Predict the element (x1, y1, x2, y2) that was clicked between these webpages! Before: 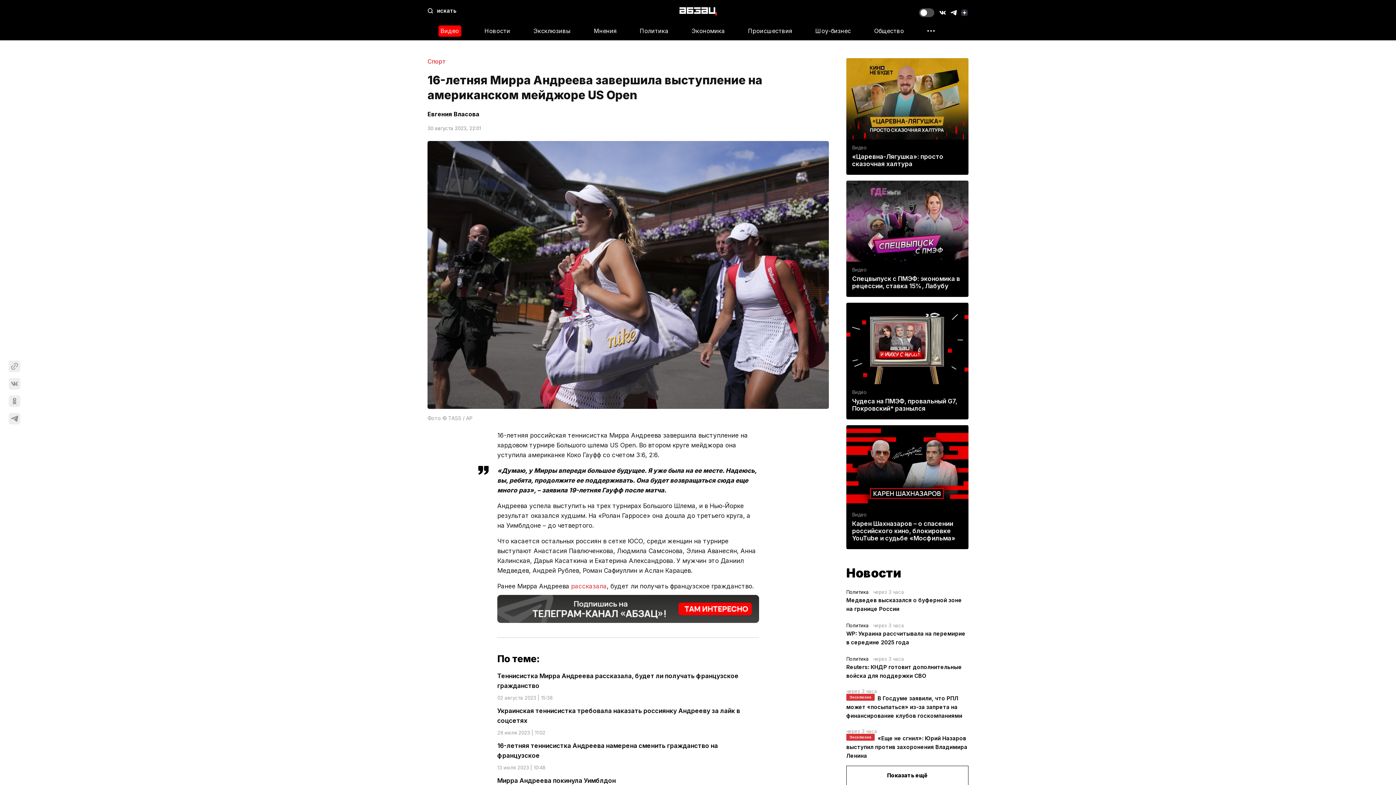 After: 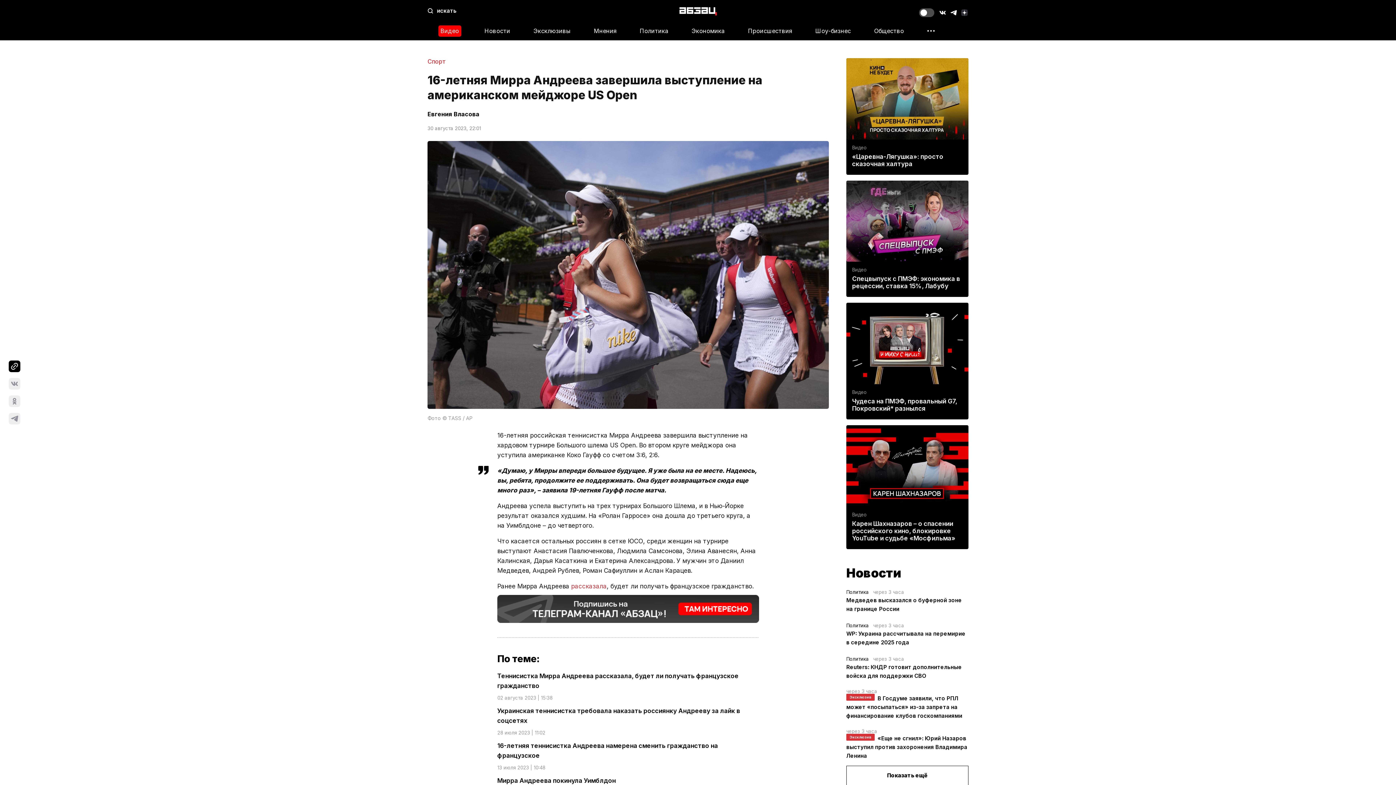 Action: bbox: (8, 360, 20, 372)